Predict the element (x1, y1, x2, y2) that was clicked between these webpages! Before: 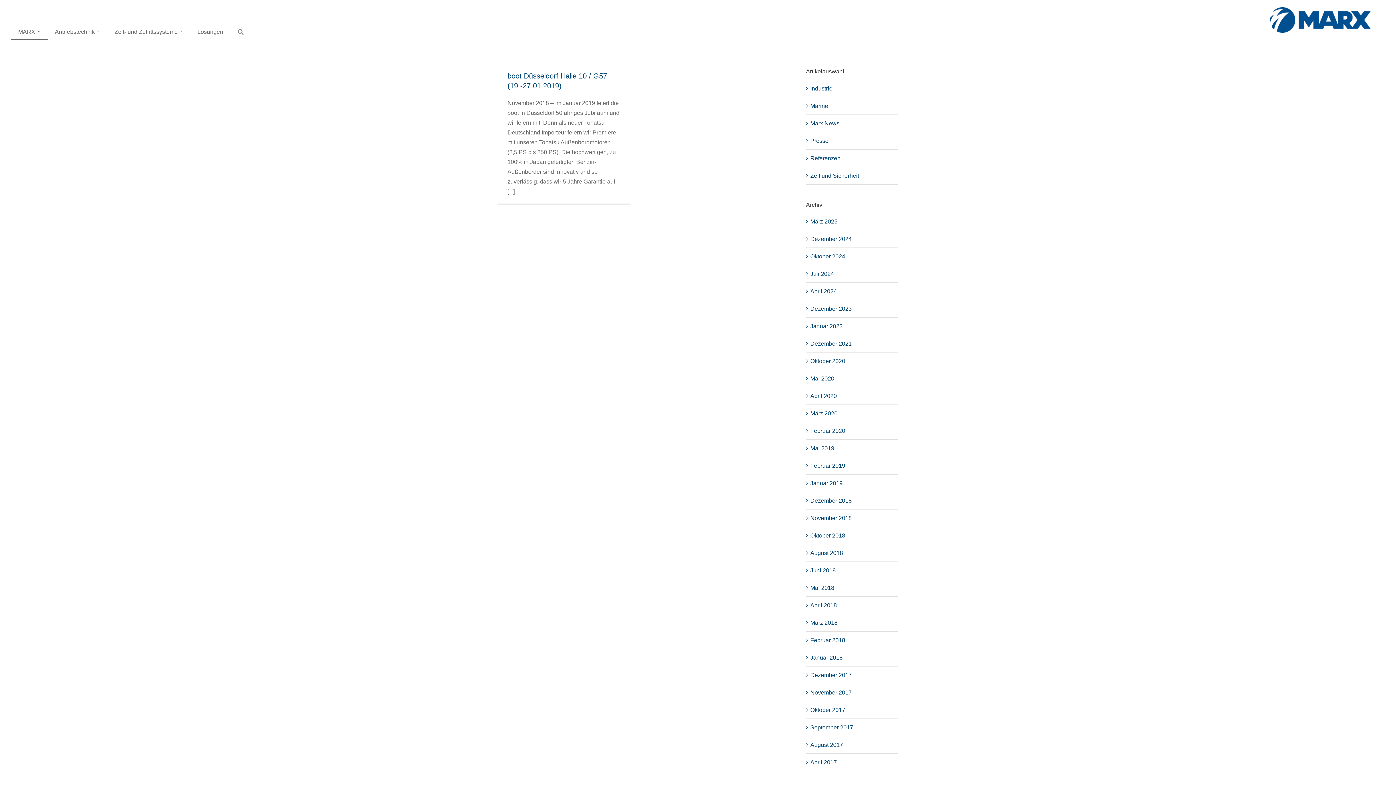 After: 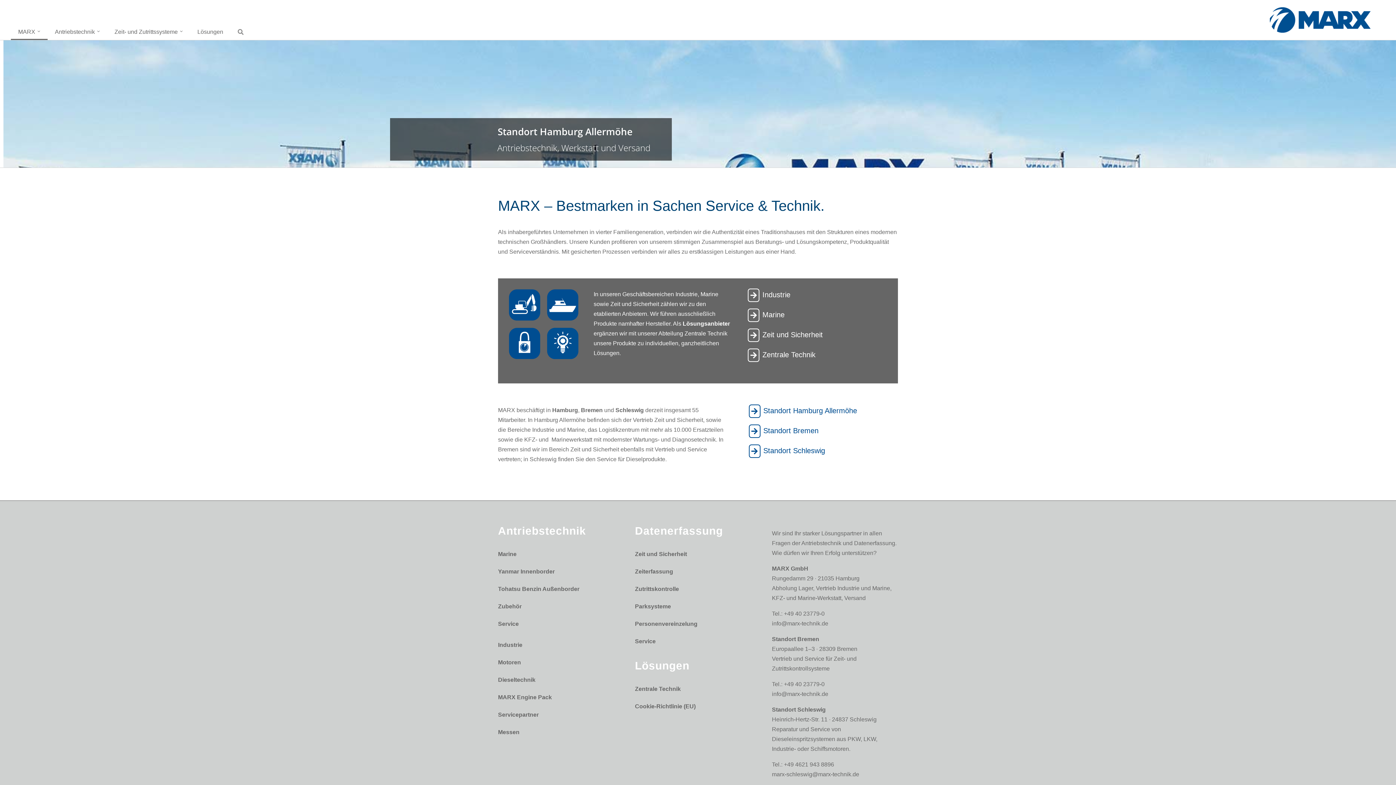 Action: bbox: (10, 29, 47, 34) label: MARX